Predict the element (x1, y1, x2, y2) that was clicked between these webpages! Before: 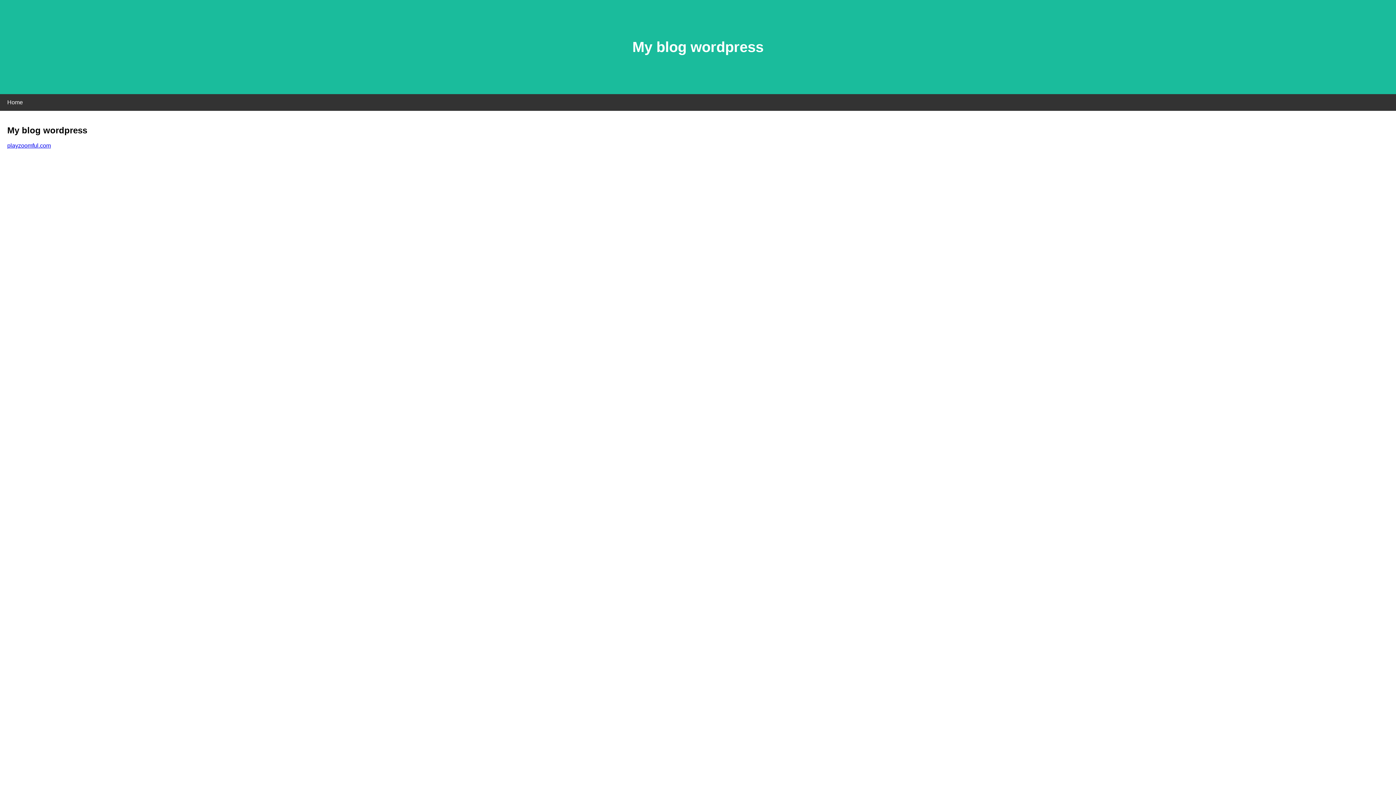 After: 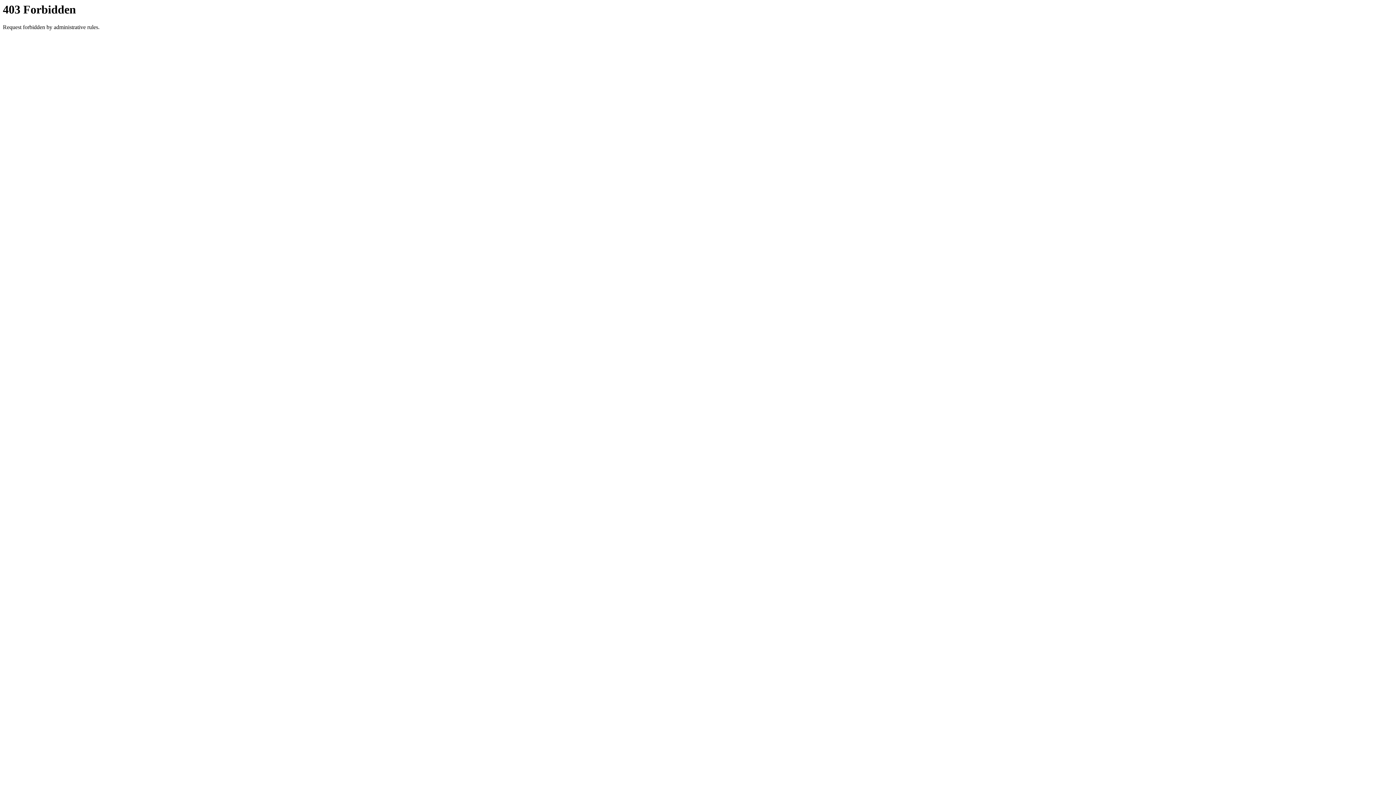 Action: label: playzoomful.com bbox: (7, 142, 50, 148)